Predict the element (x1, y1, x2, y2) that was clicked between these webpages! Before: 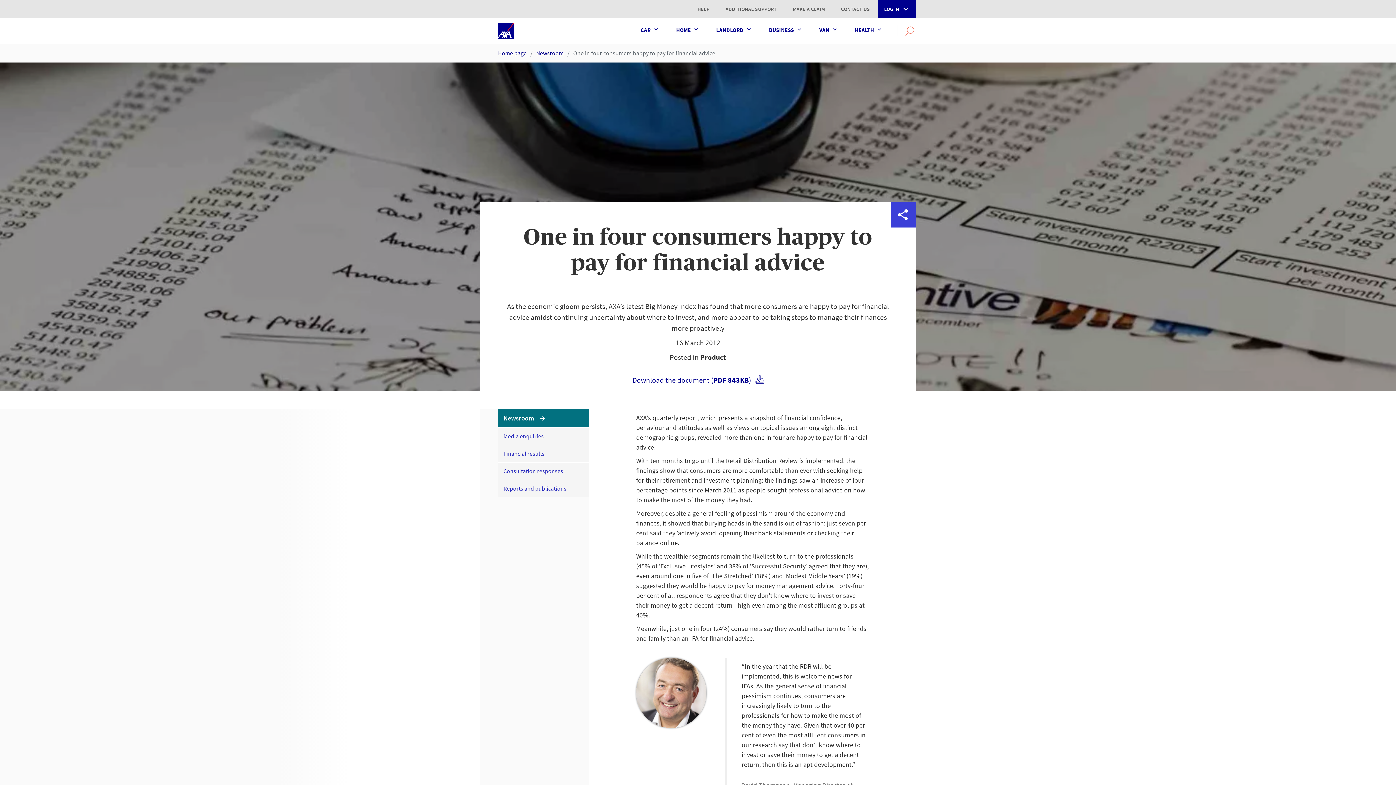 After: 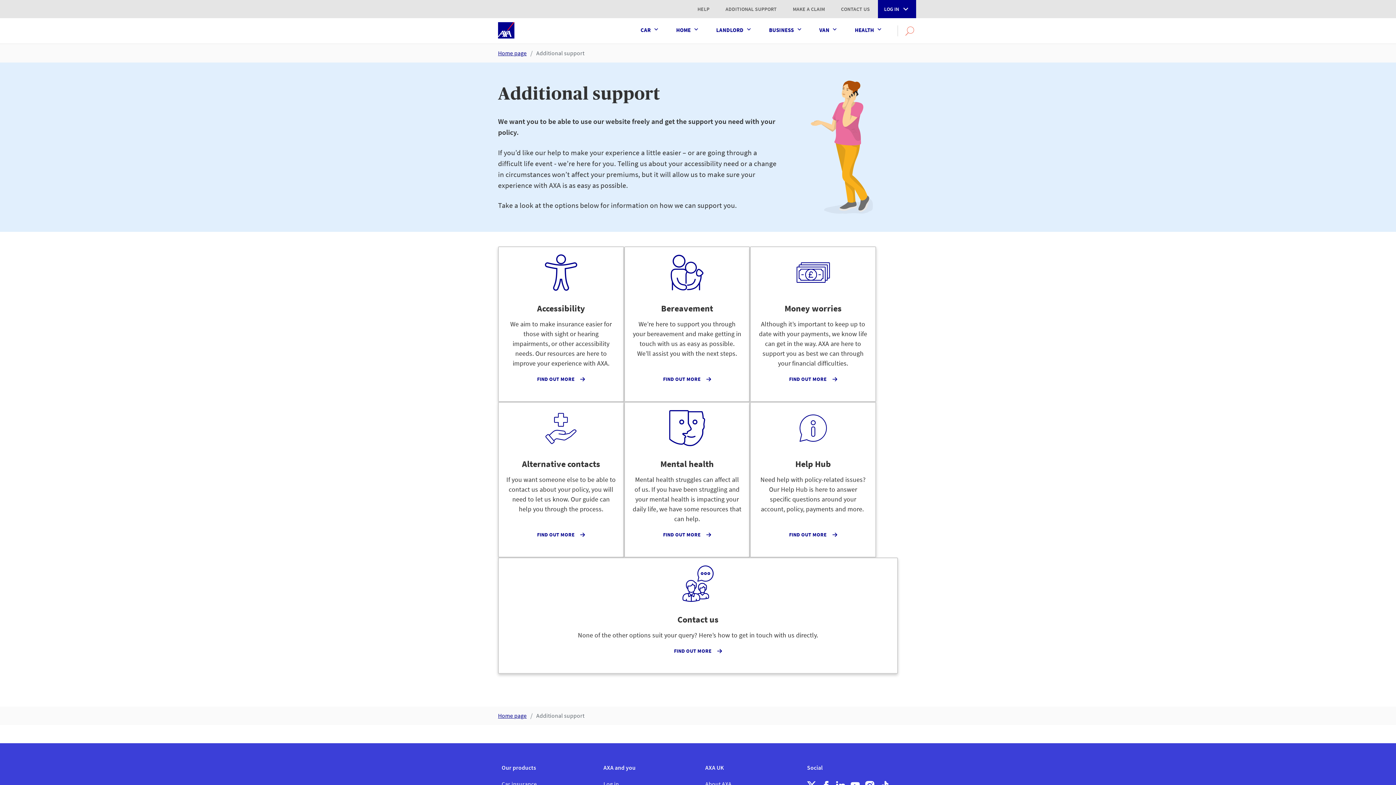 Action: bbox: (718, 0, 784, 17) label: ADDITIONAL SUPPORT